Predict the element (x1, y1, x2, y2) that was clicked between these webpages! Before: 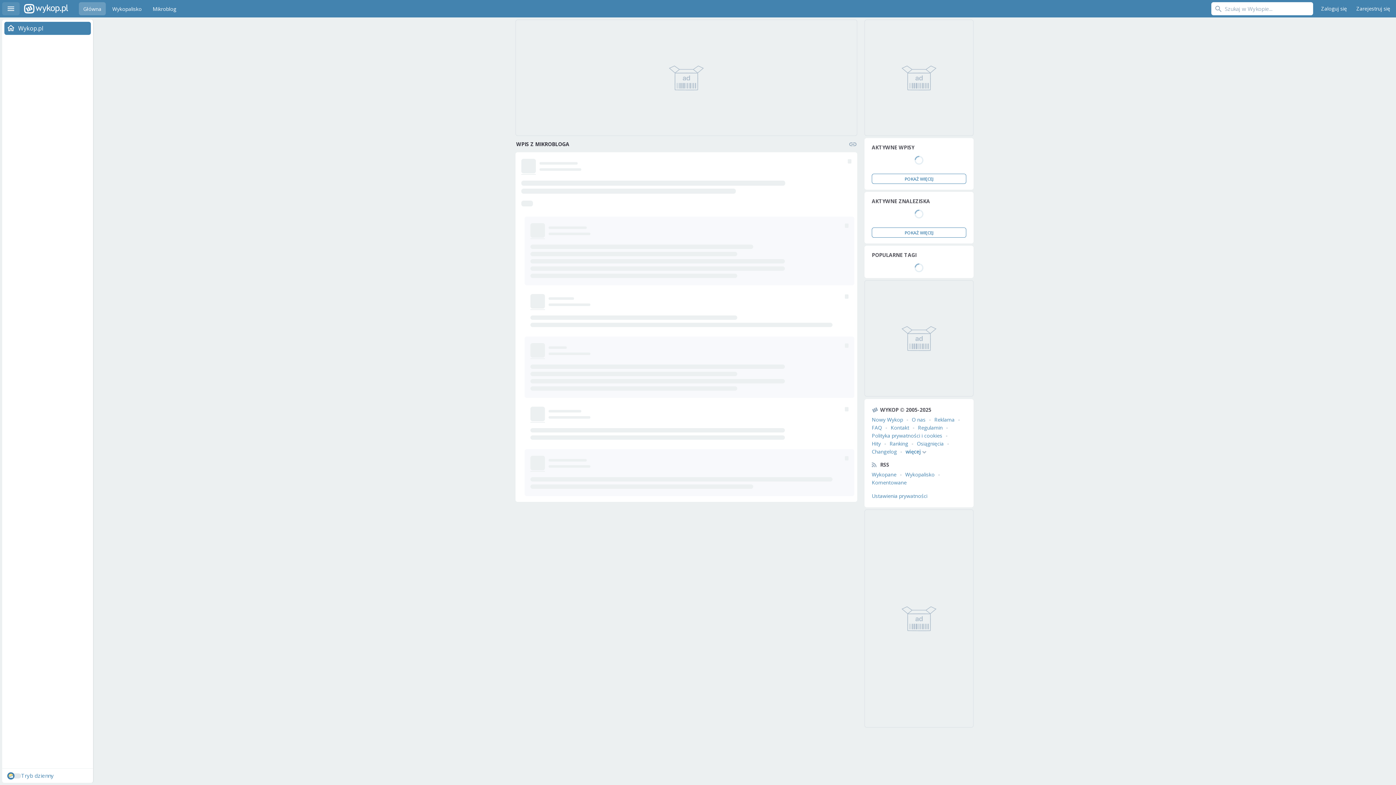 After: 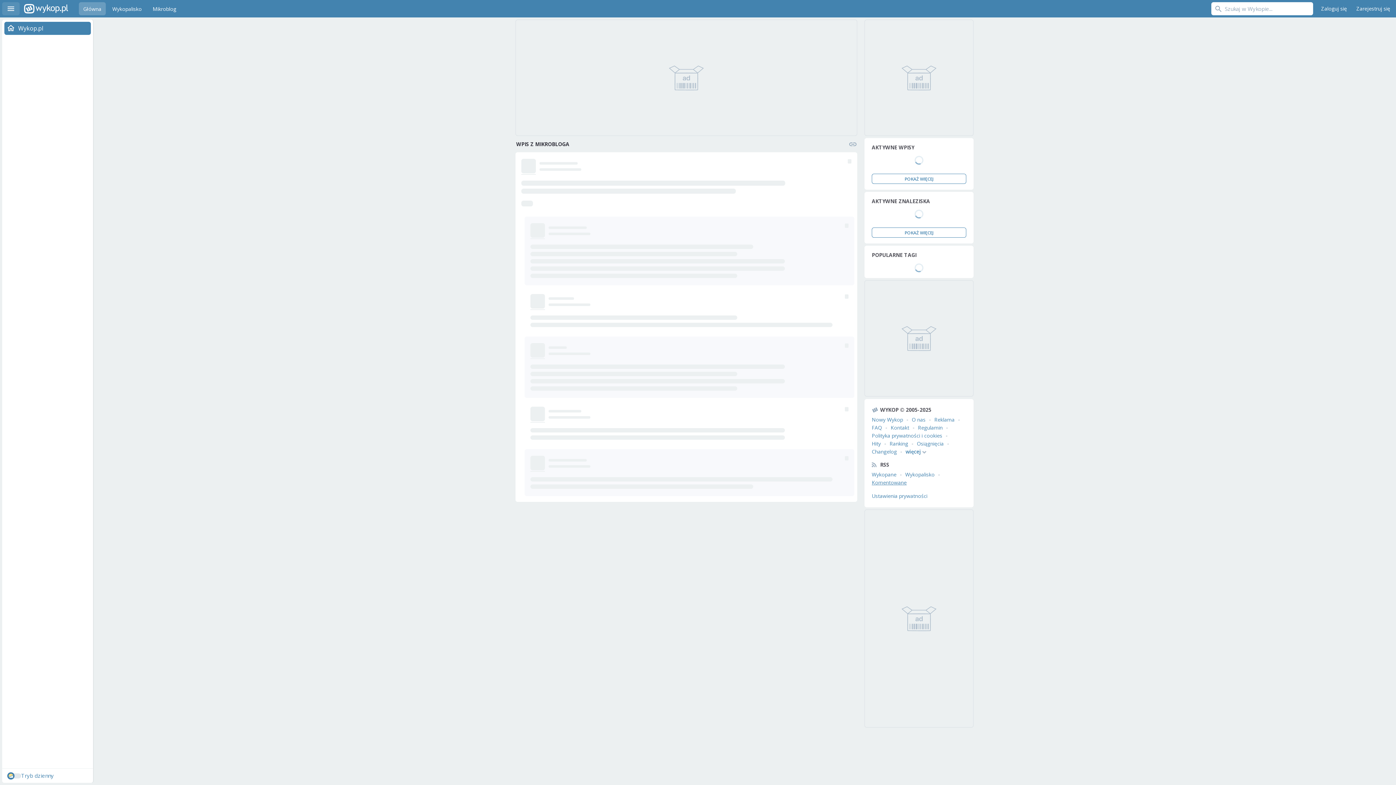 Action: bbox: (872, 479, 906, 486) label: Komentowane